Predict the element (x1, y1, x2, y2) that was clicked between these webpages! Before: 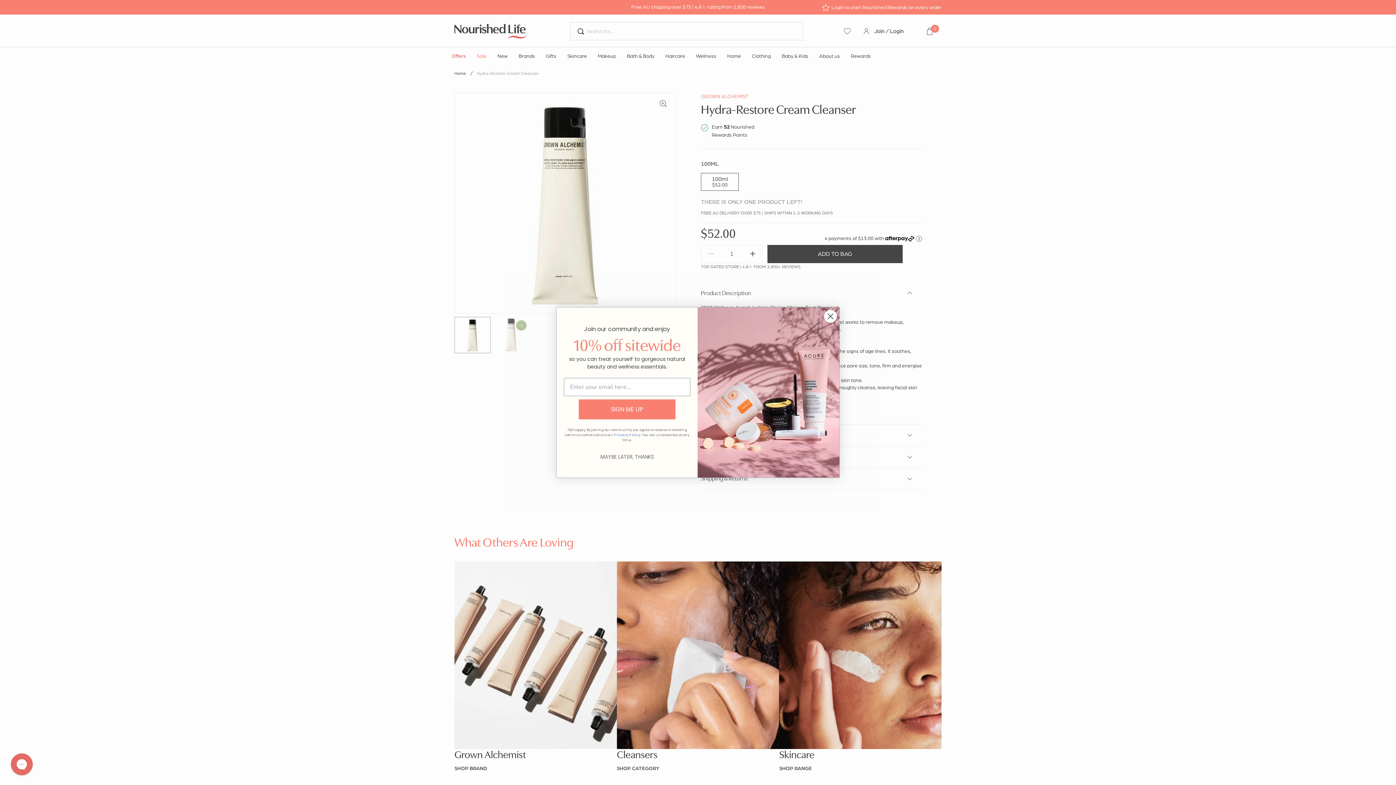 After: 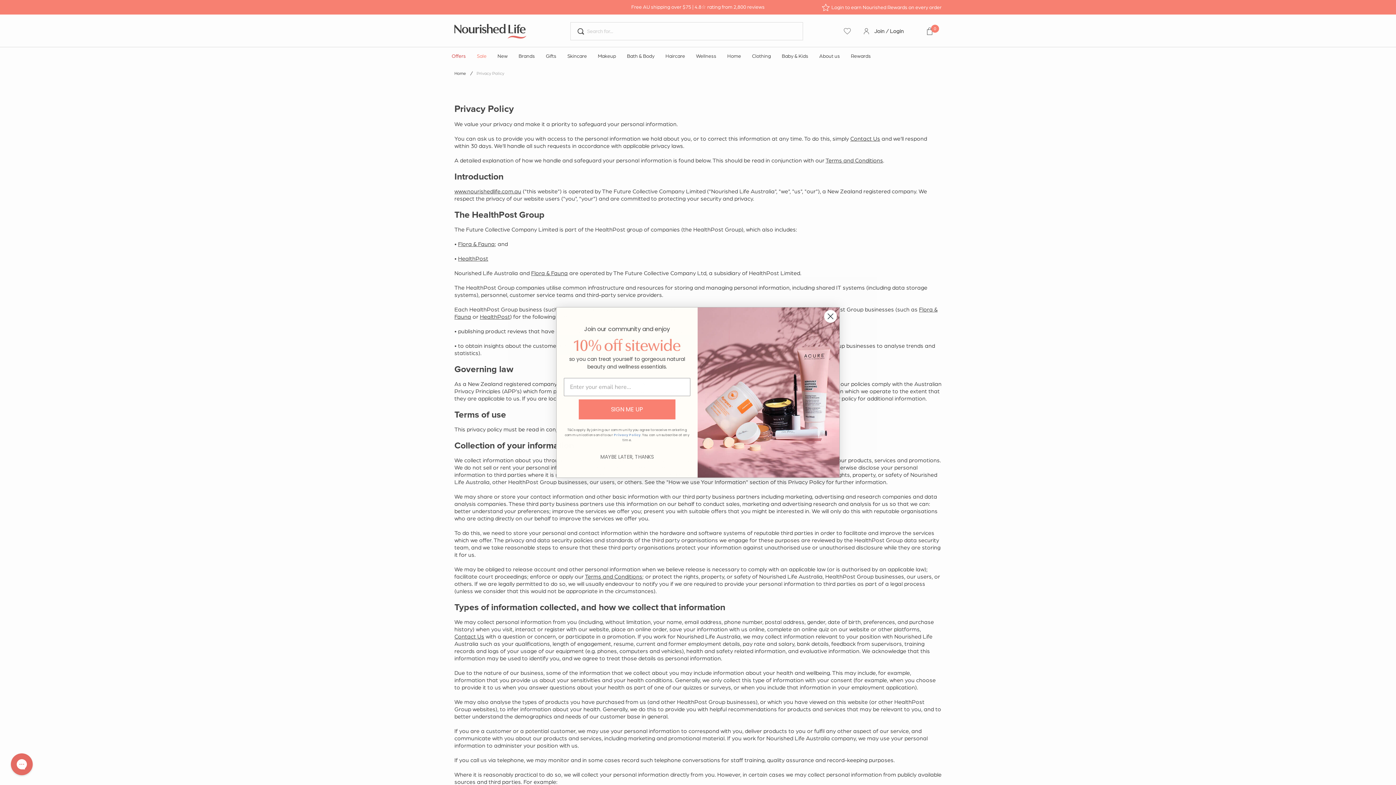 Action: bbox: (614, 433, 640, 437) label: Privacy Policy